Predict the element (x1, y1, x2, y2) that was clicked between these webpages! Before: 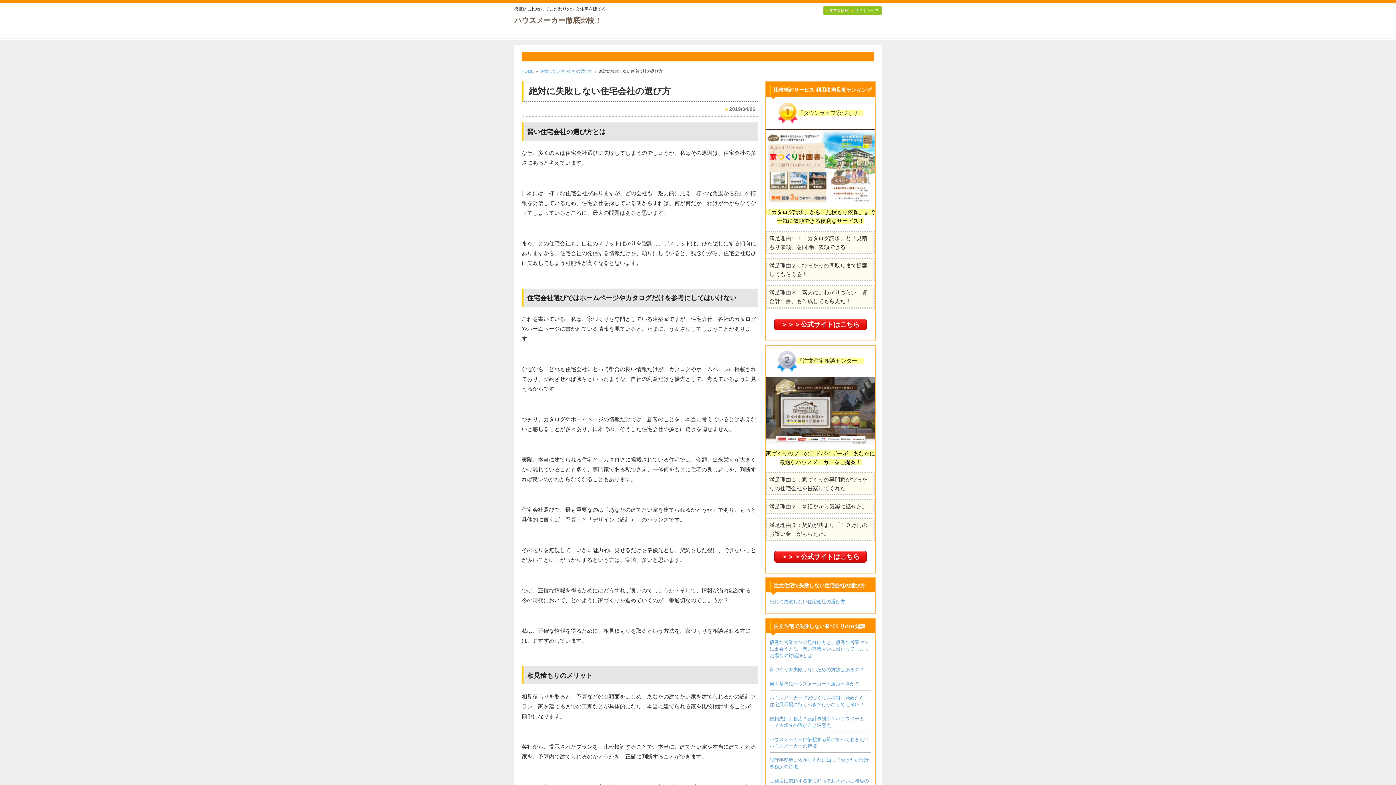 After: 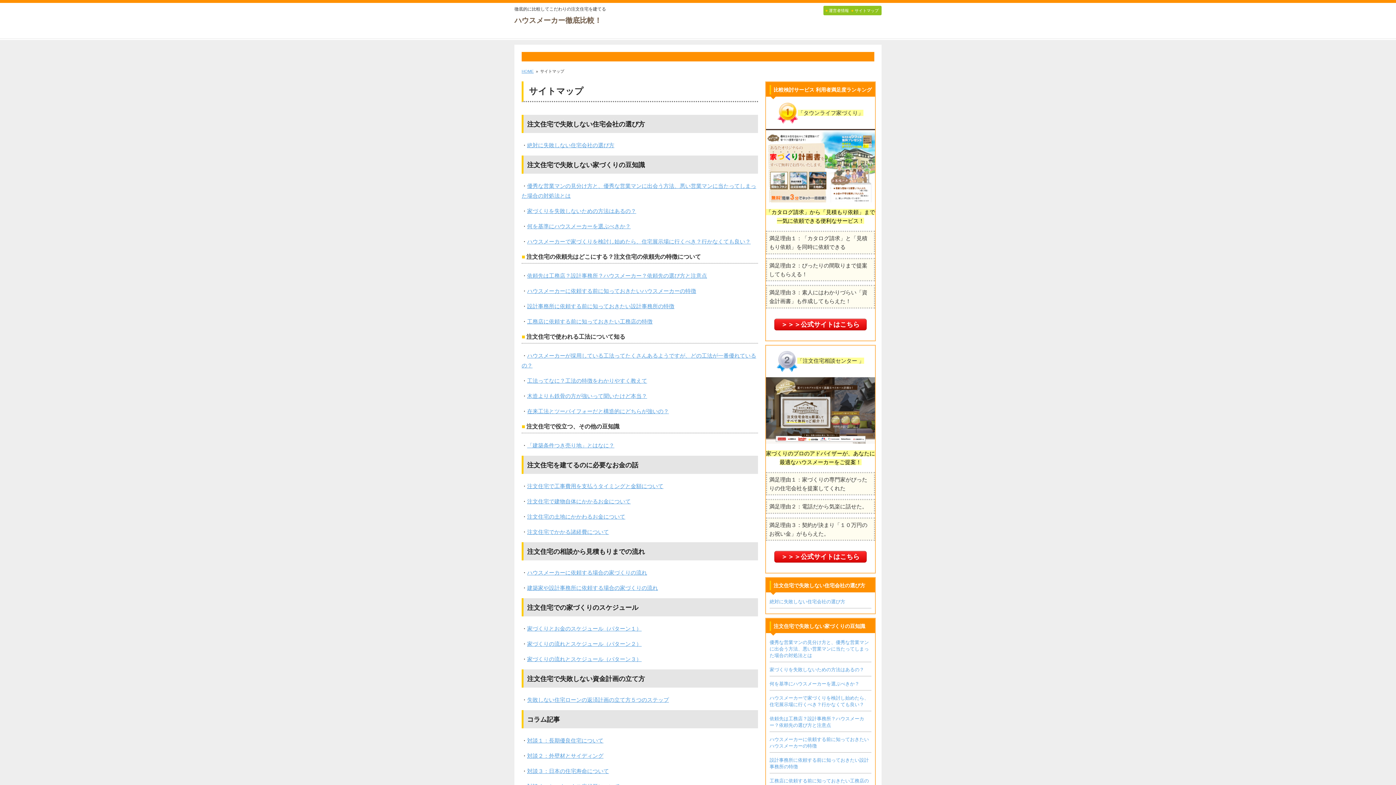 Action: label: ● サイトマップ bbox: (851, 8, 880, 13)